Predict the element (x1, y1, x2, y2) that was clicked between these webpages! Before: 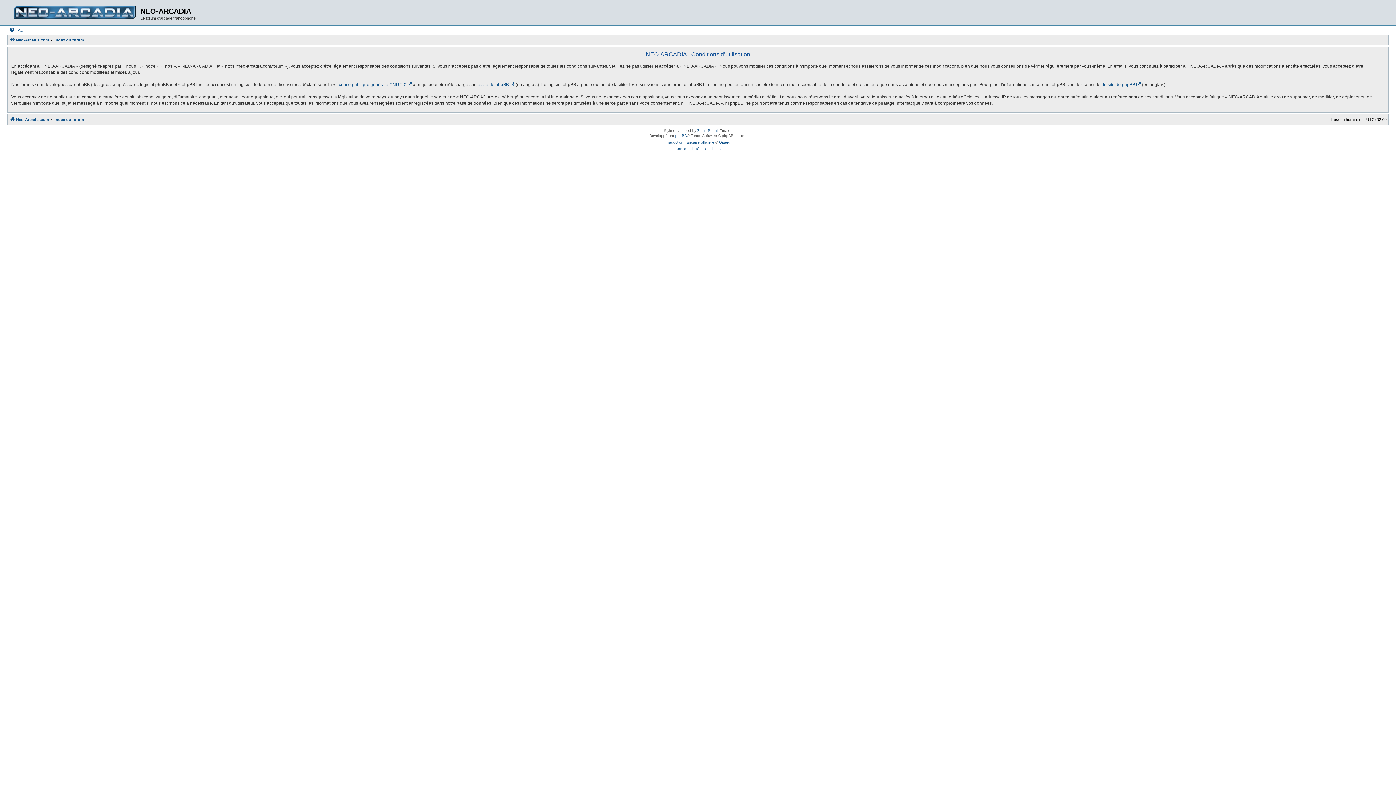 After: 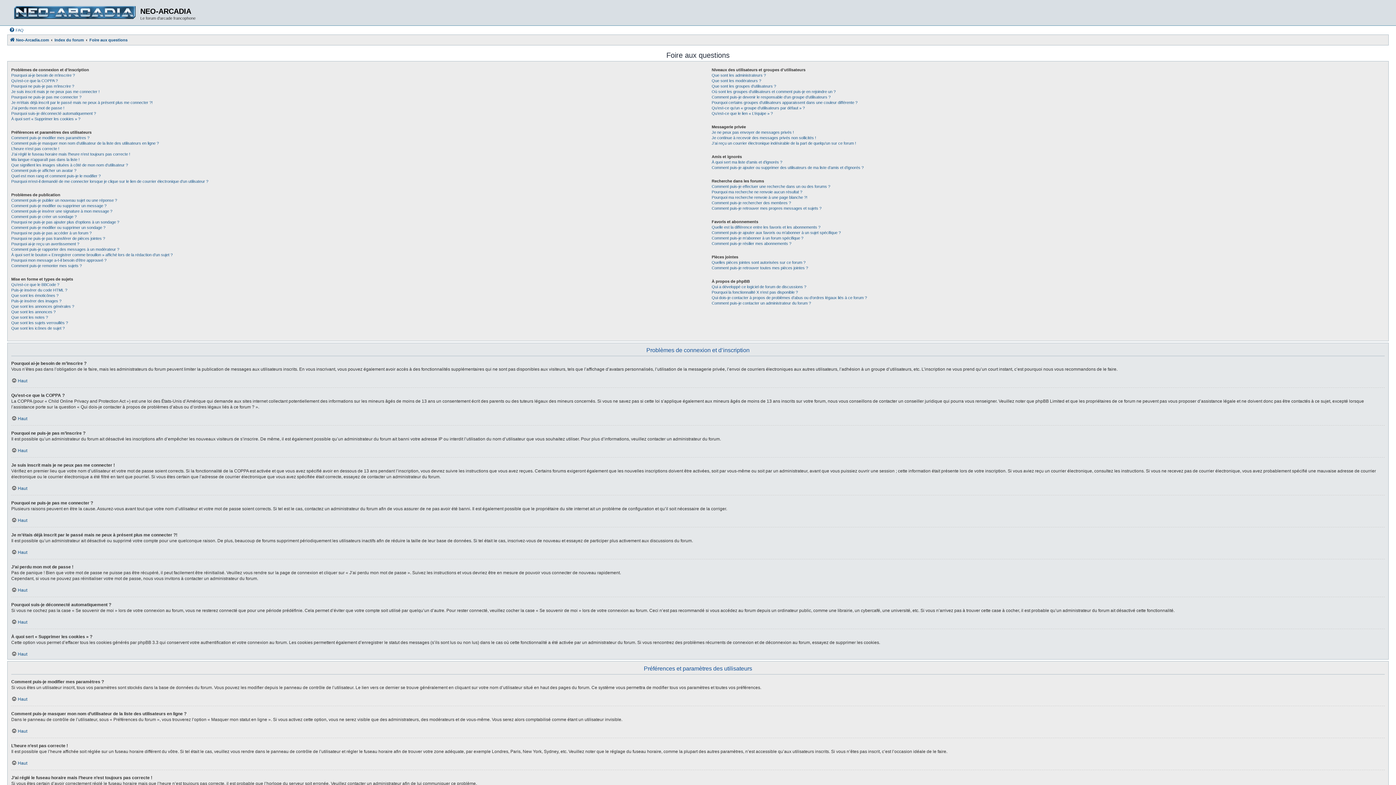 Action: label: FAQ bbox: (9, 25, 23, 34)